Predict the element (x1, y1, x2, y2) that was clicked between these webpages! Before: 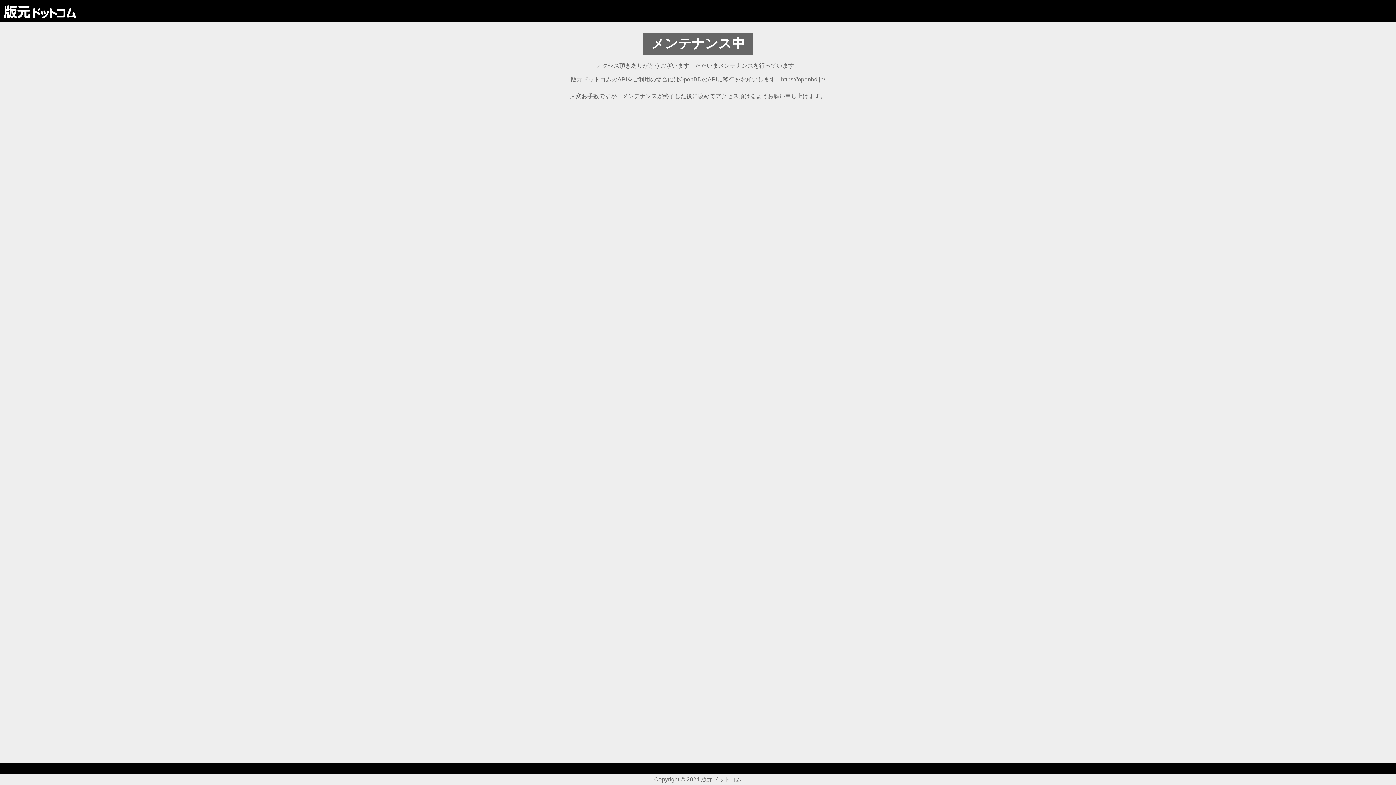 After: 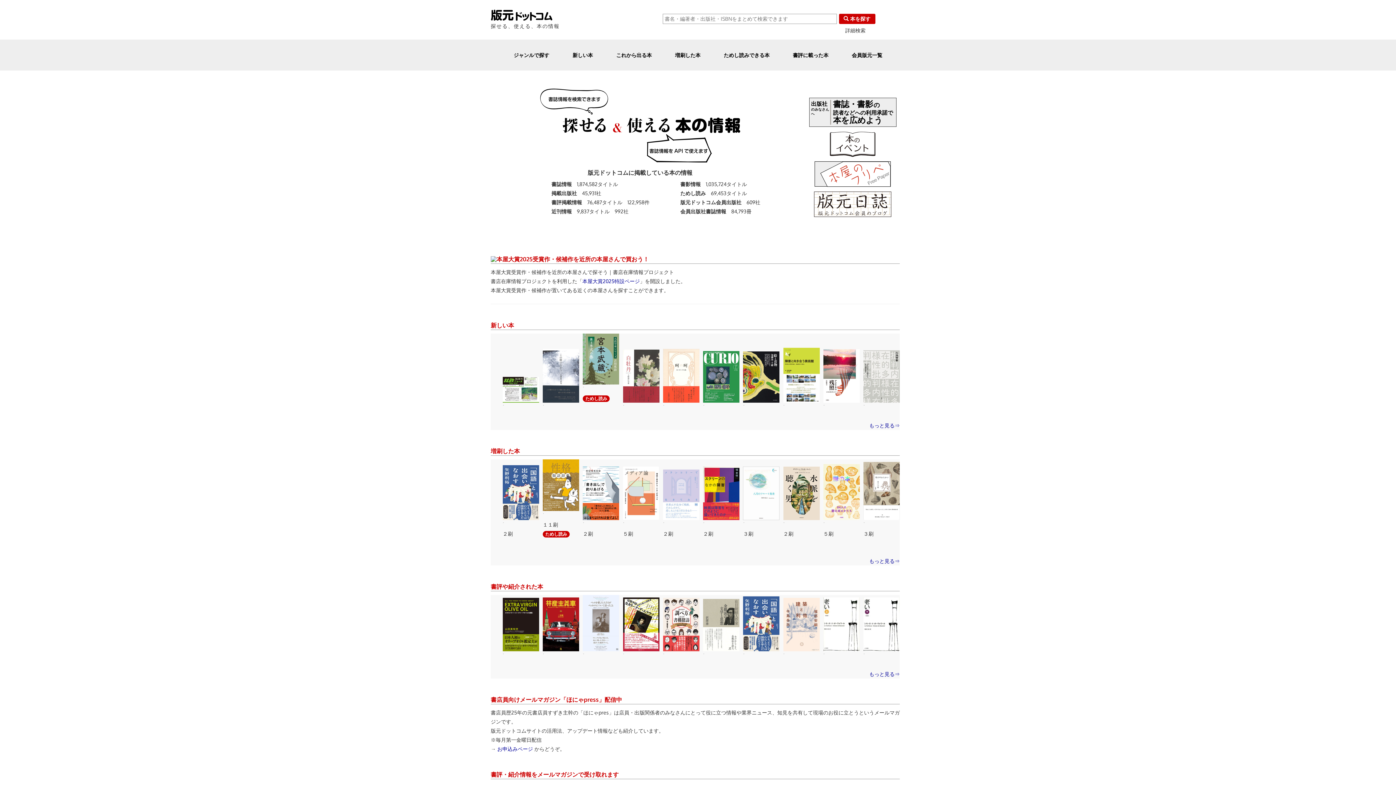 Action: bbox: (3, 4, 76, 17)